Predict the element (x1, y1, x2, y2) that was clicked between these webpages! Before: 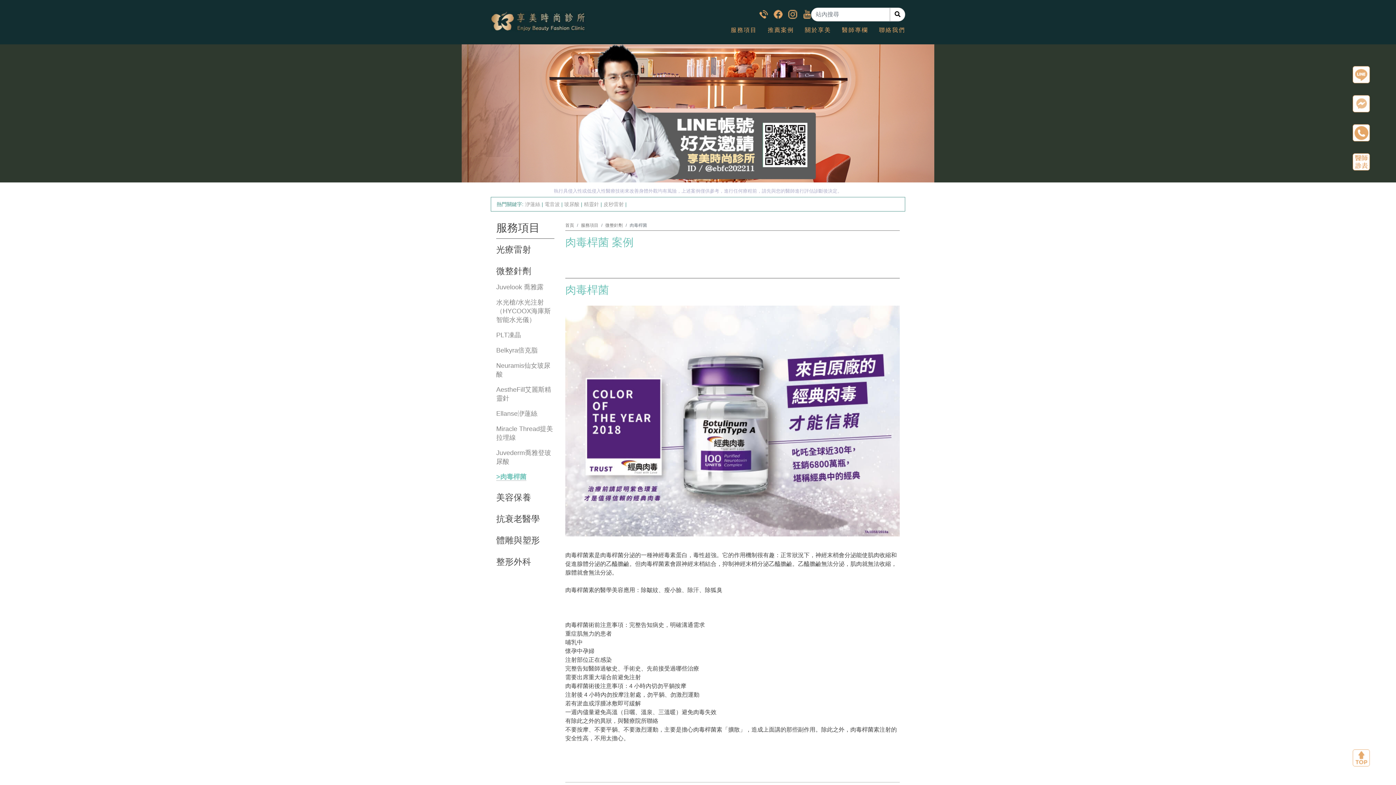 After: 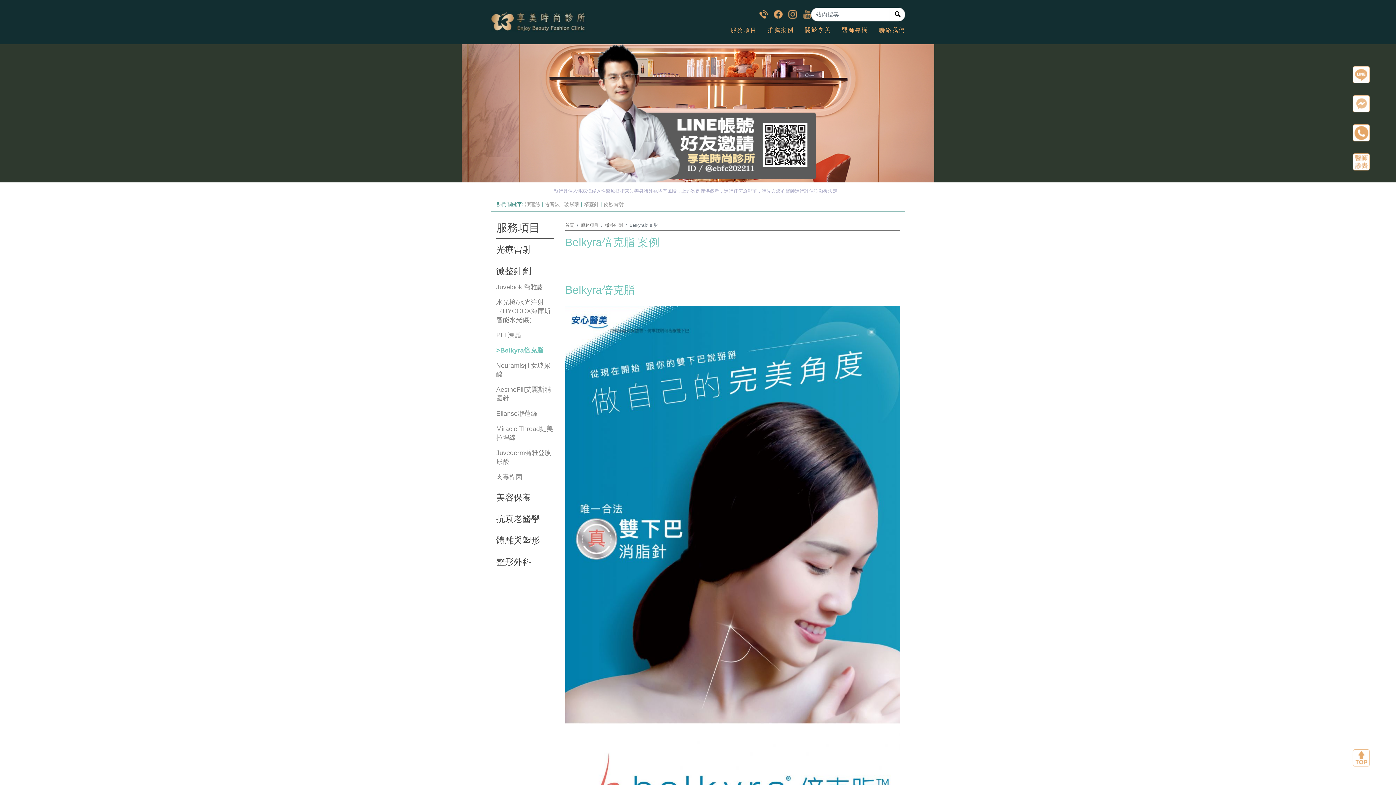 Action: bbox: (496, 346, 537, 354) label: Belkyra倍克脂